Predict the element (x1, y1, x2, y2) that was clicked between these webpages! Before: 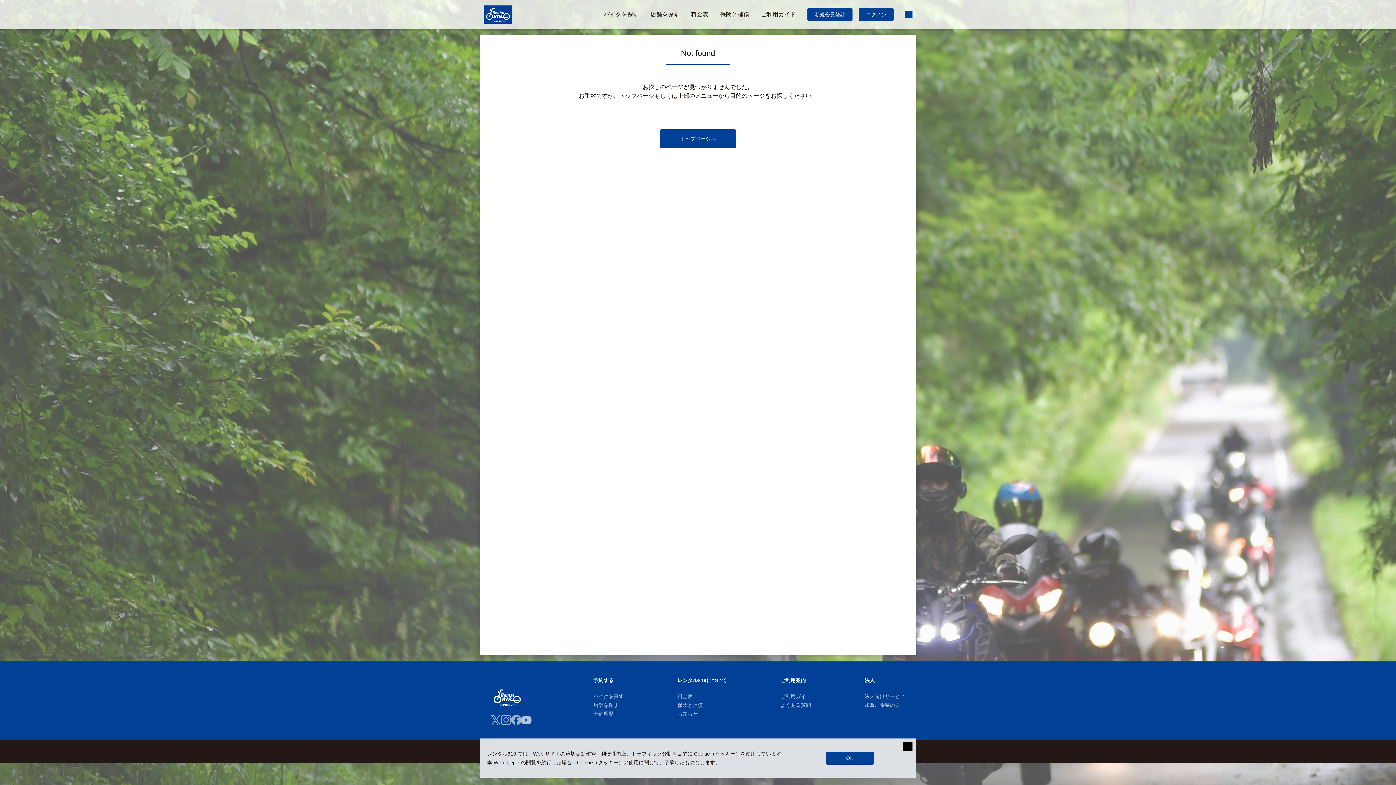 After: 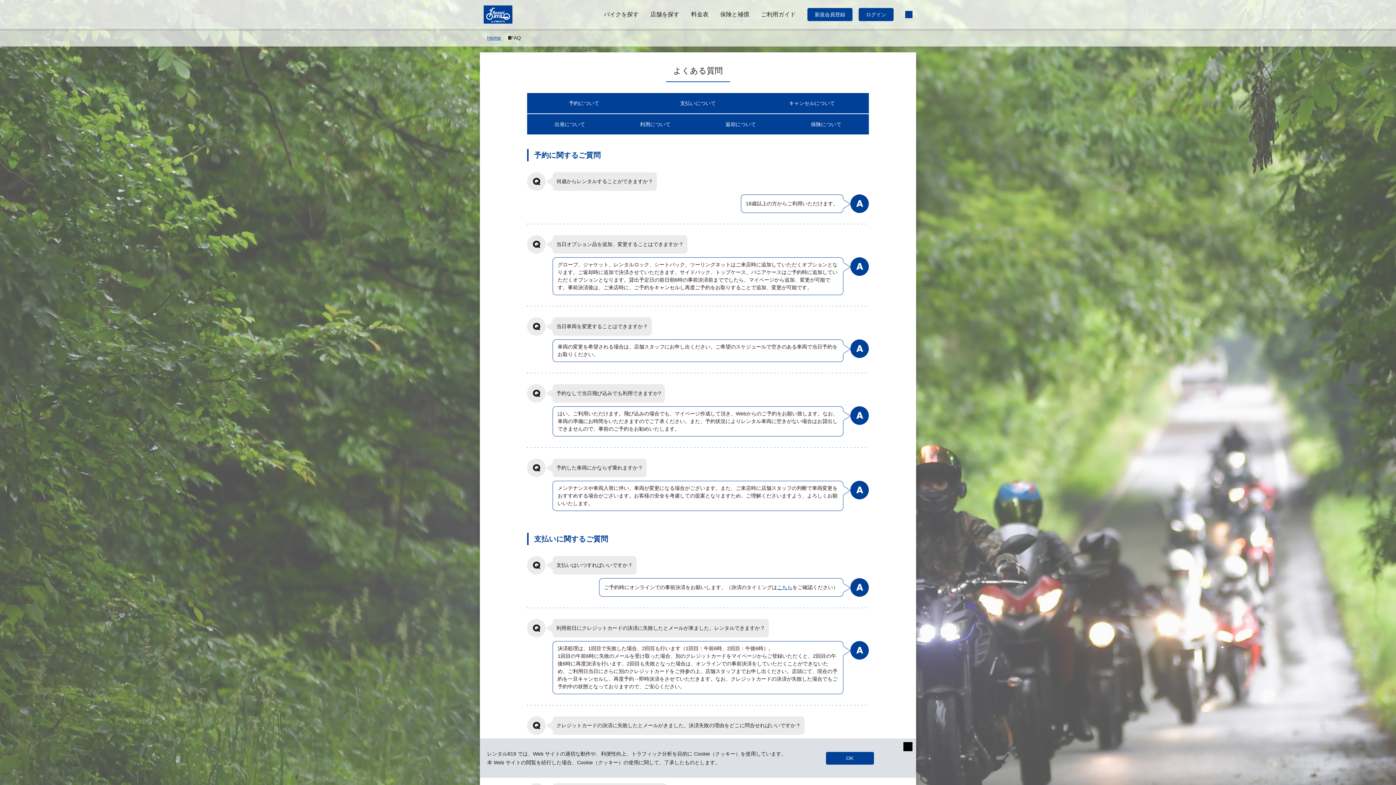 Action: label: よくある質問 bbox: (780, 702, 811, 708)